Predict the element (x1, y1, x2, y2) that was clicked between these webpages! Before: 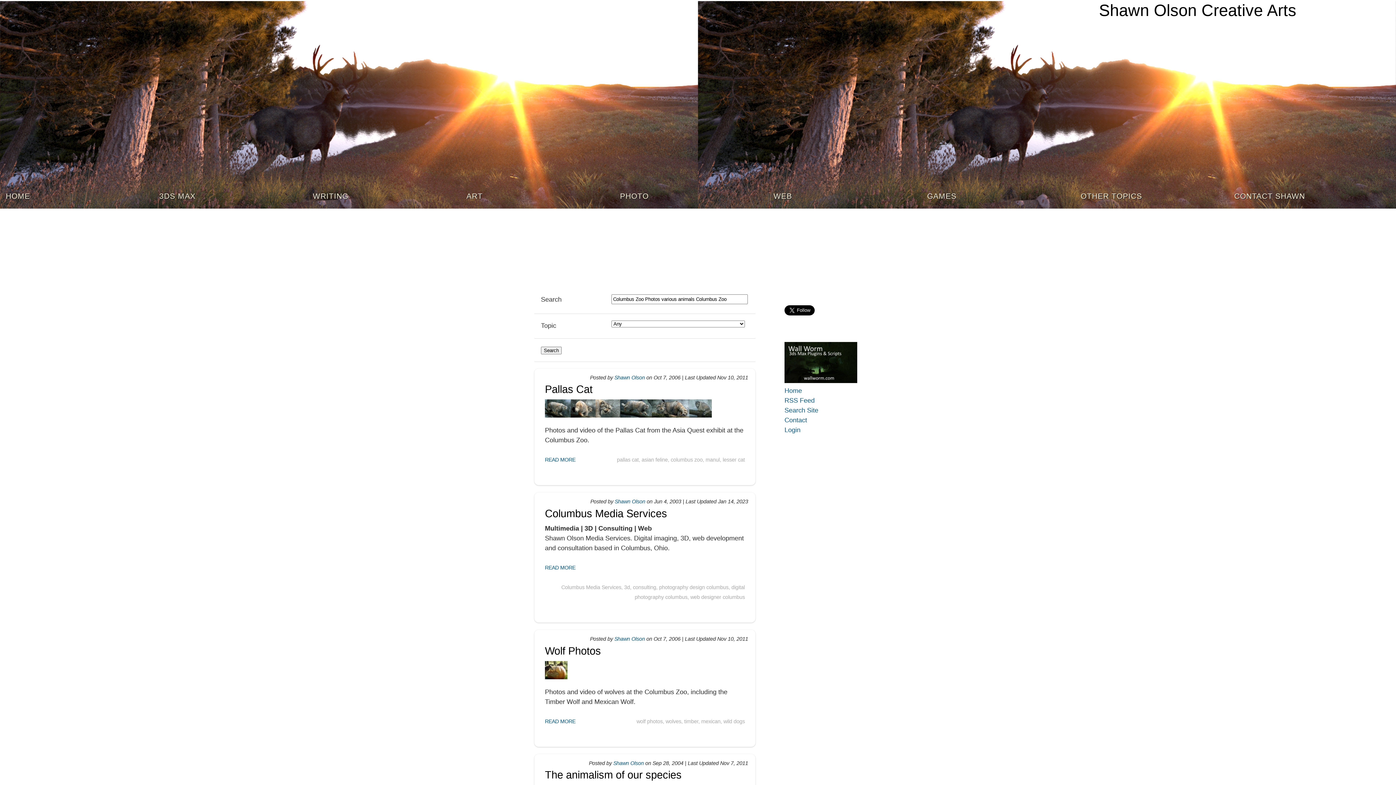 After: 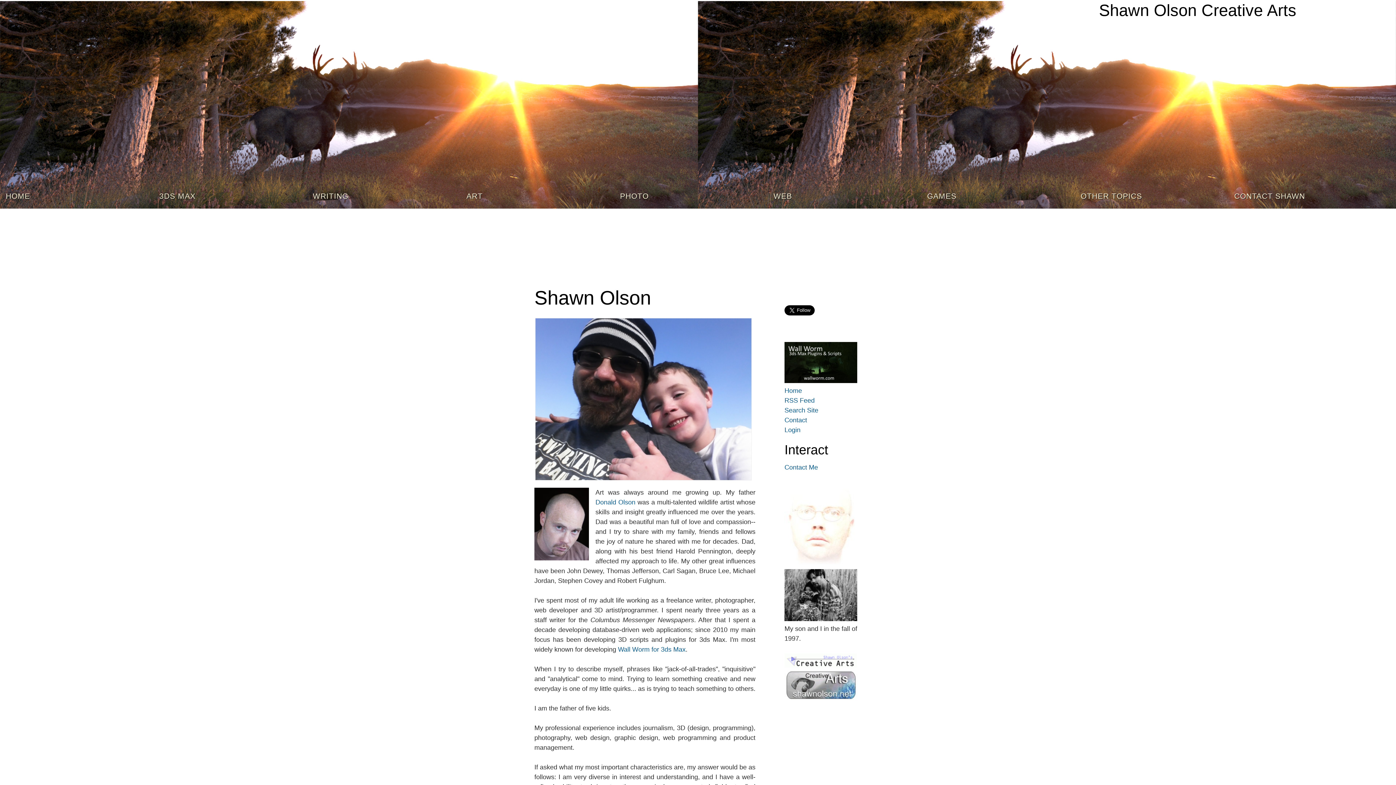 Action: bbox: (614, 499, 645, 504) label: Shawn Olson